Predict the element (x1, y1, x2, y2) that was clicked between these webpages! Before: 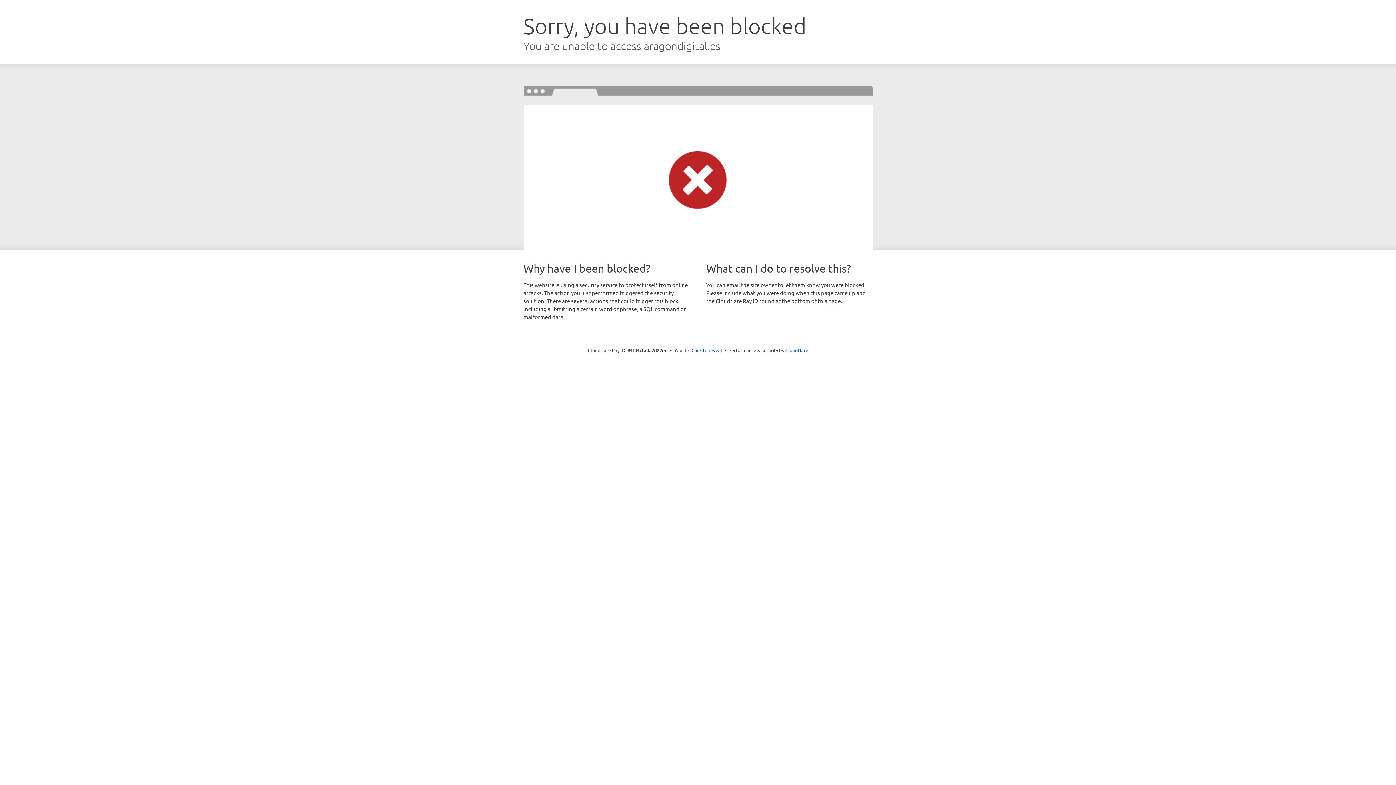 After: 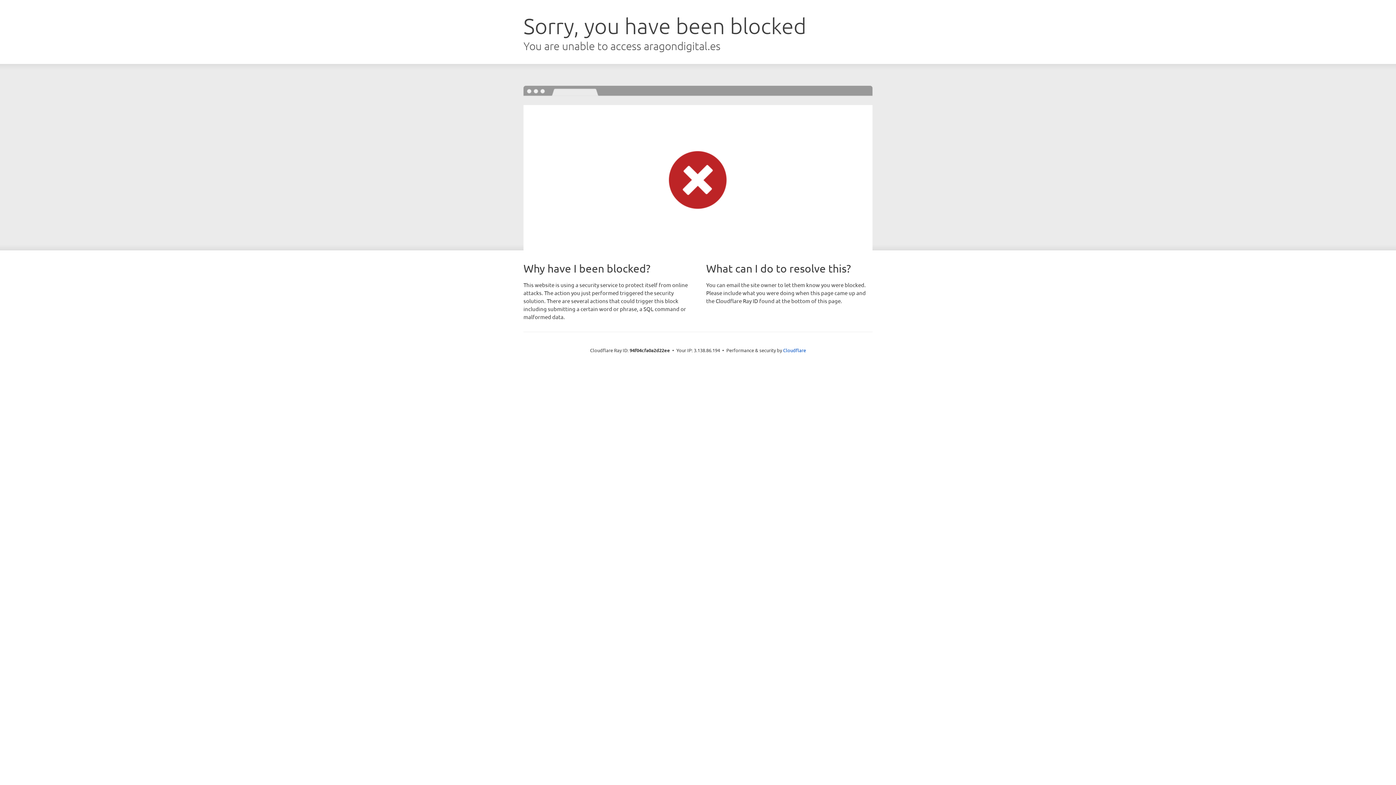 Action: label: Click to reveal bbox: (691, 346, 722, 353)